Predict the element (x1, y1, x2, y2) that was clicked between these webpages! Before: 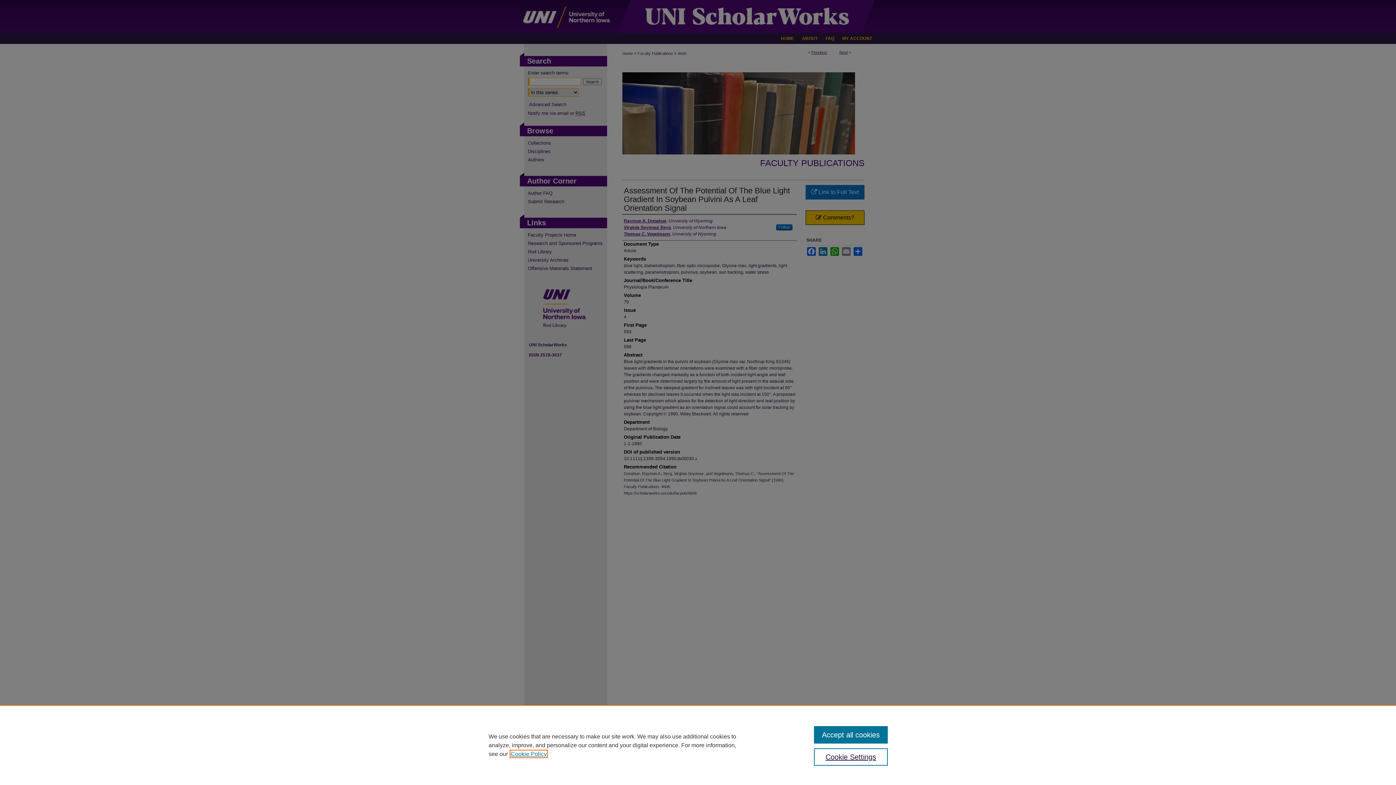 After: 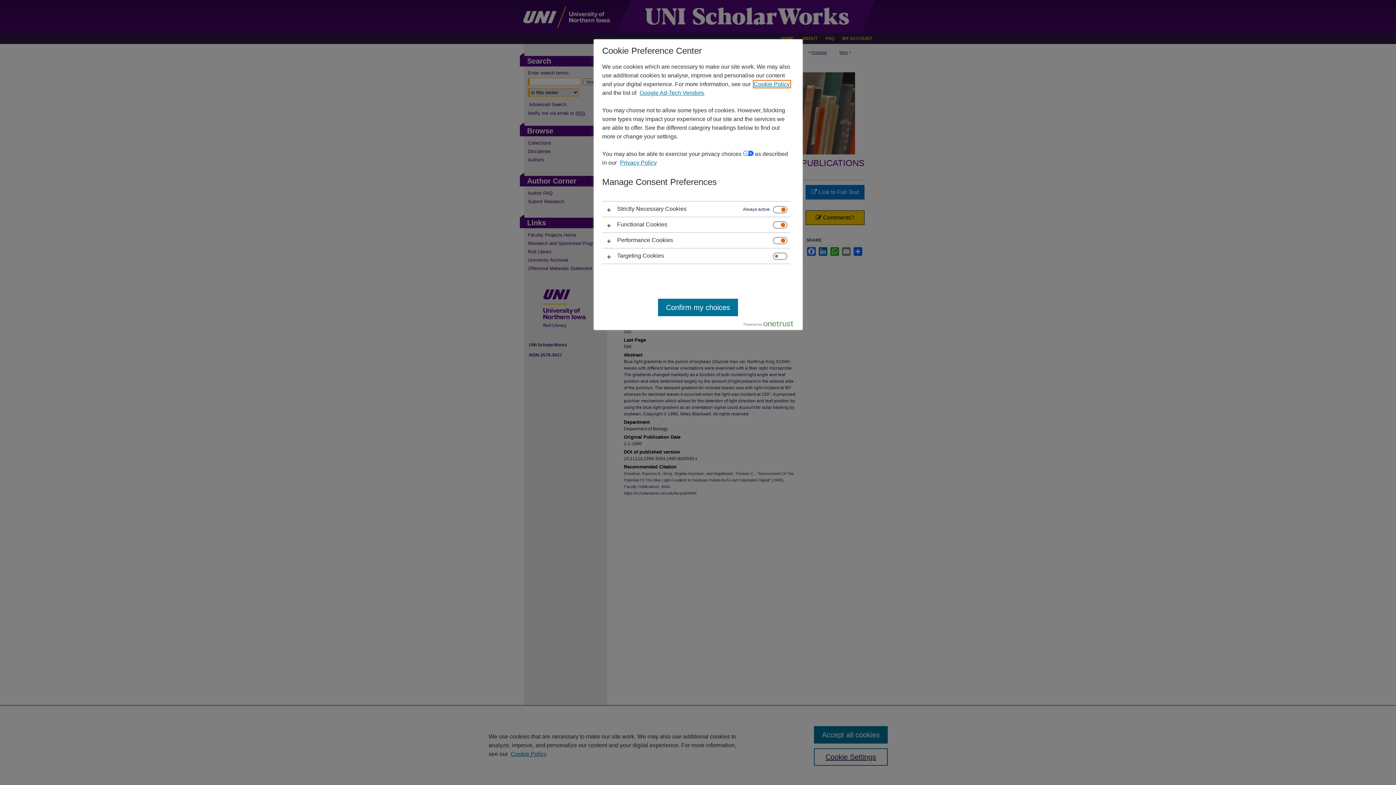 Action: label: Cookie Settings bbox: (814, 748, 887, 766)